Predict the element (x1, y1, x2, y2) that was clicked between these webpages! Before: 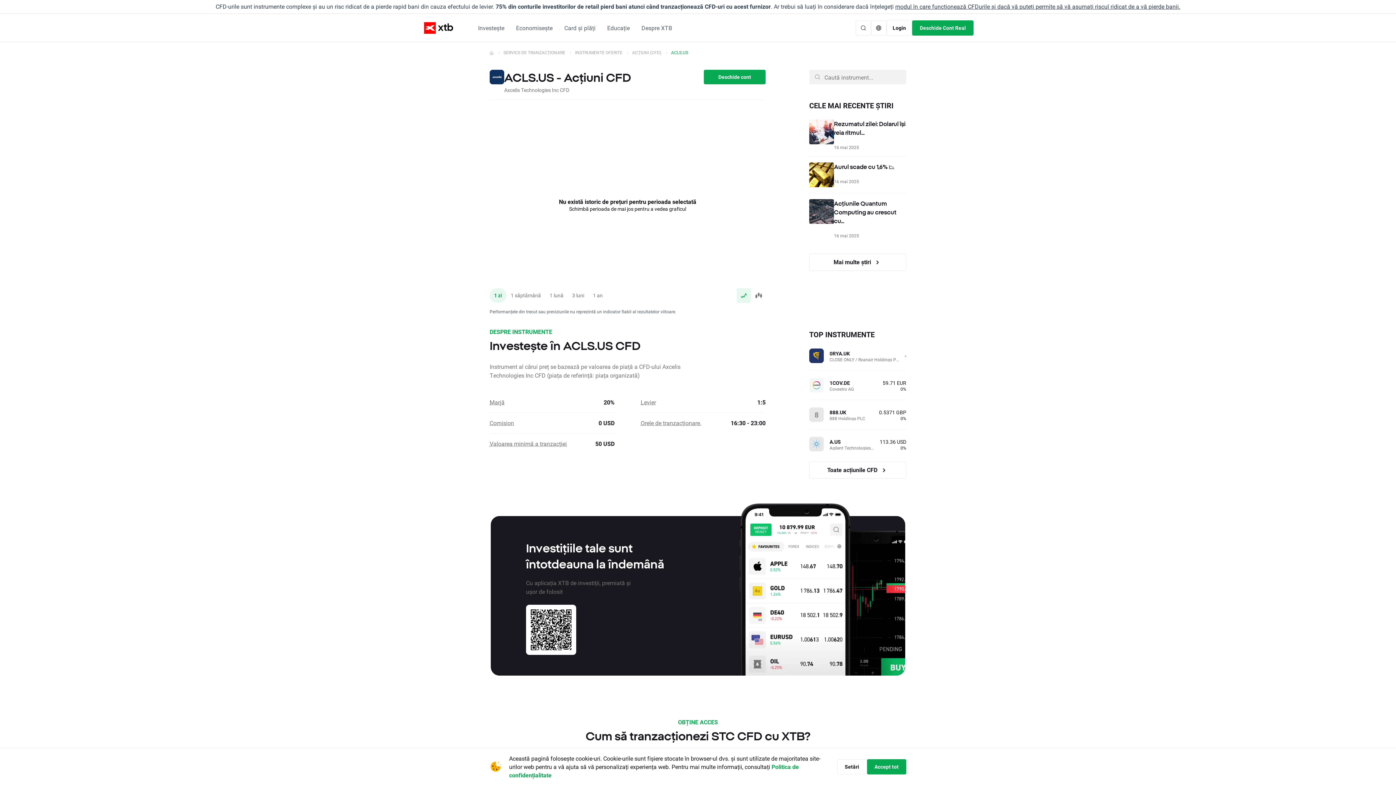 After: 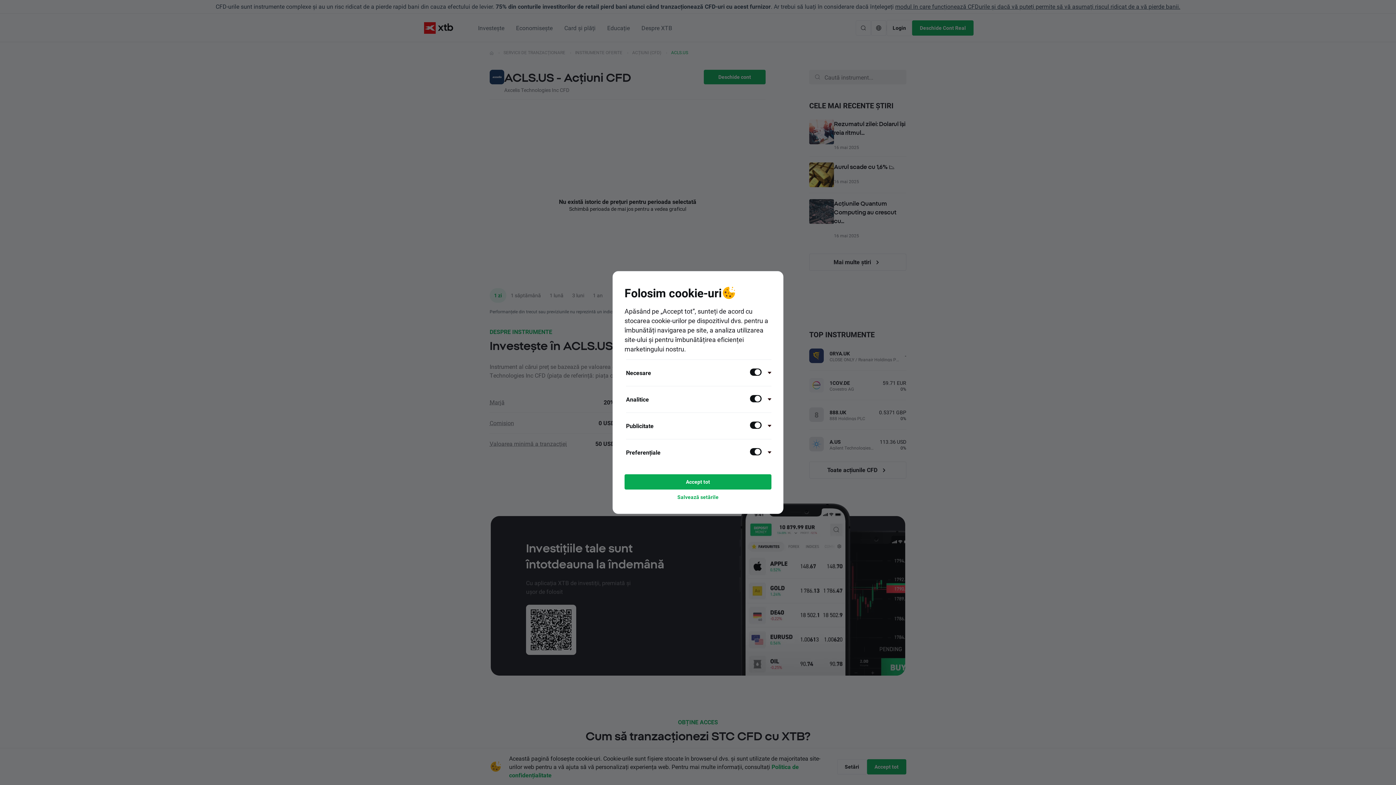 Action: label: Setări bbox: (837, 759, 867, 774)